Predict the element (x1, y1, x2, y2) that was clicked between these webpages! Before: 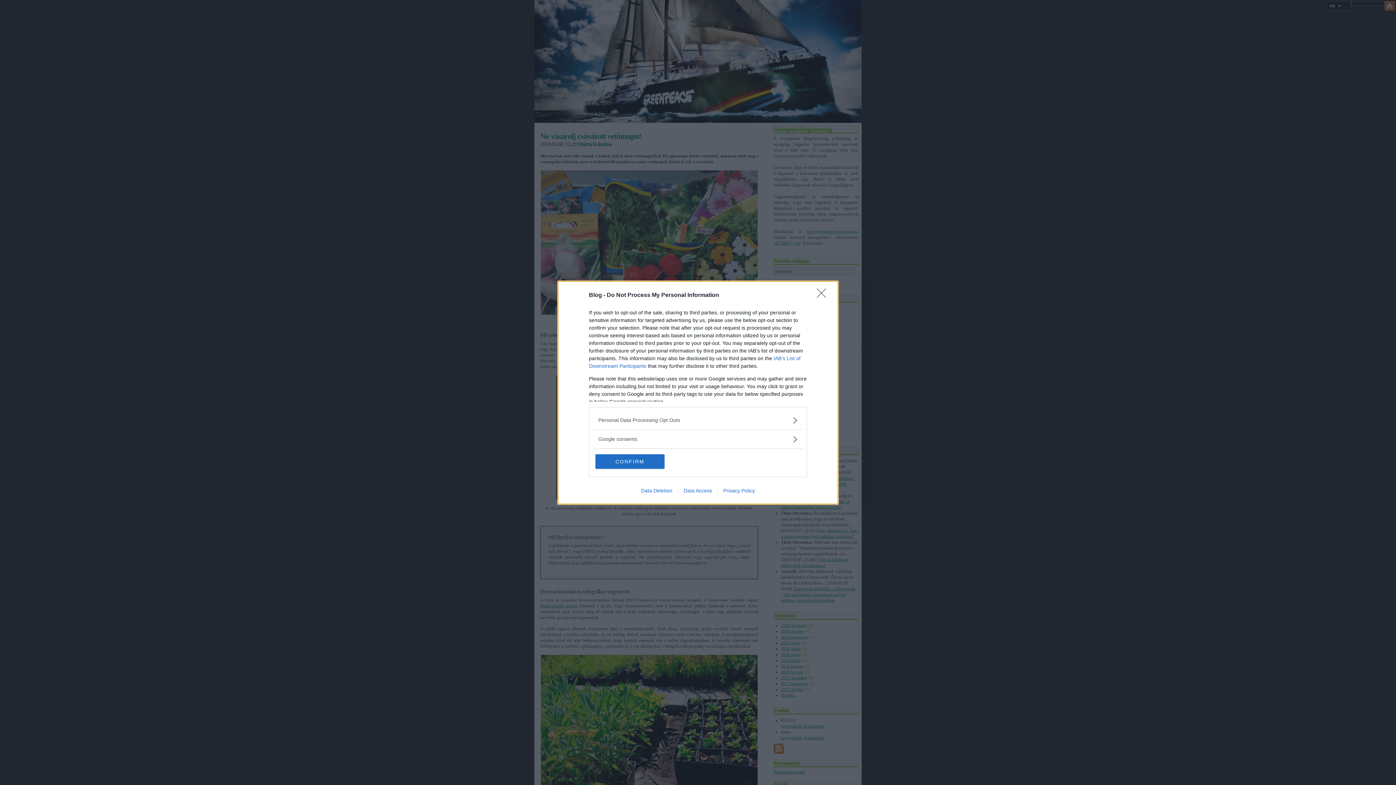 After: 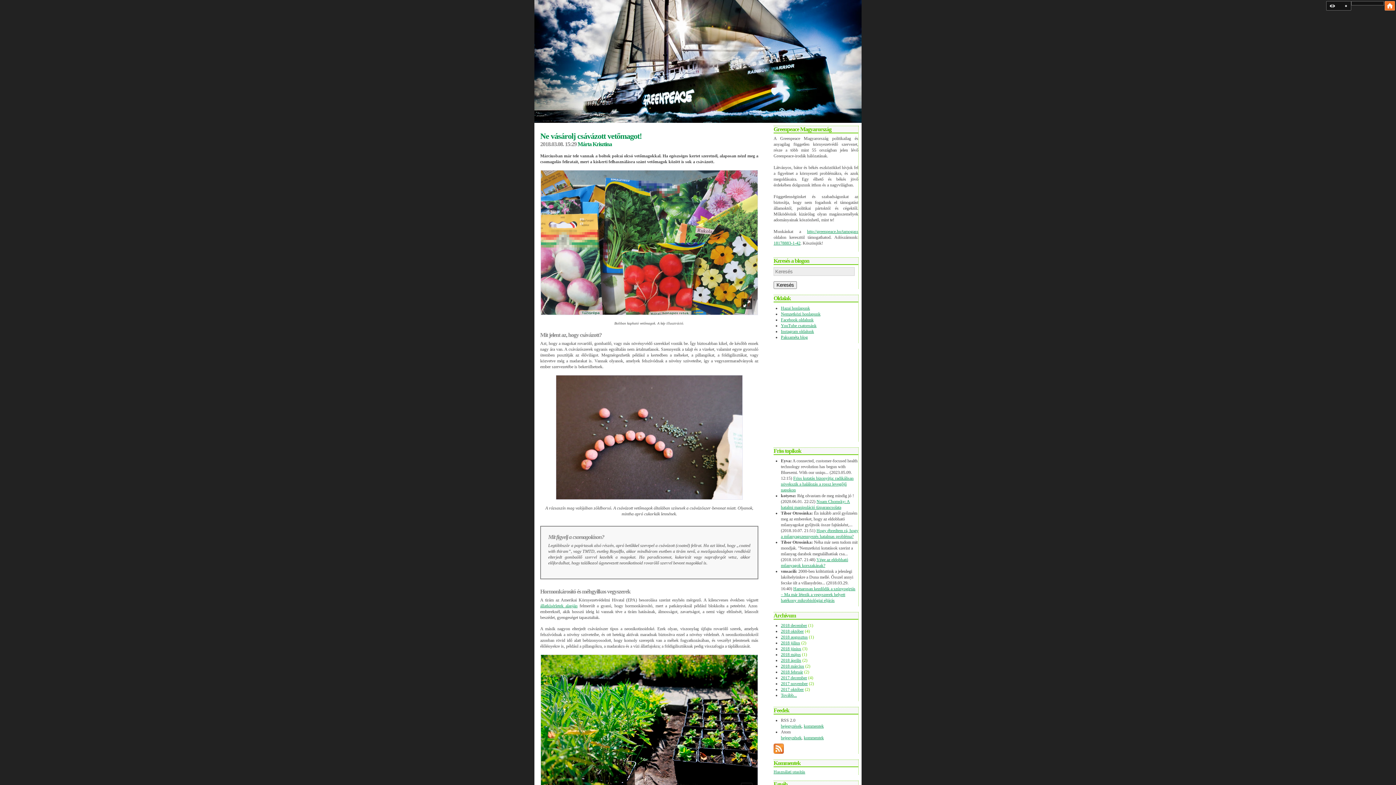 Action: bbox: (817, 288, 830, 302) label: Close